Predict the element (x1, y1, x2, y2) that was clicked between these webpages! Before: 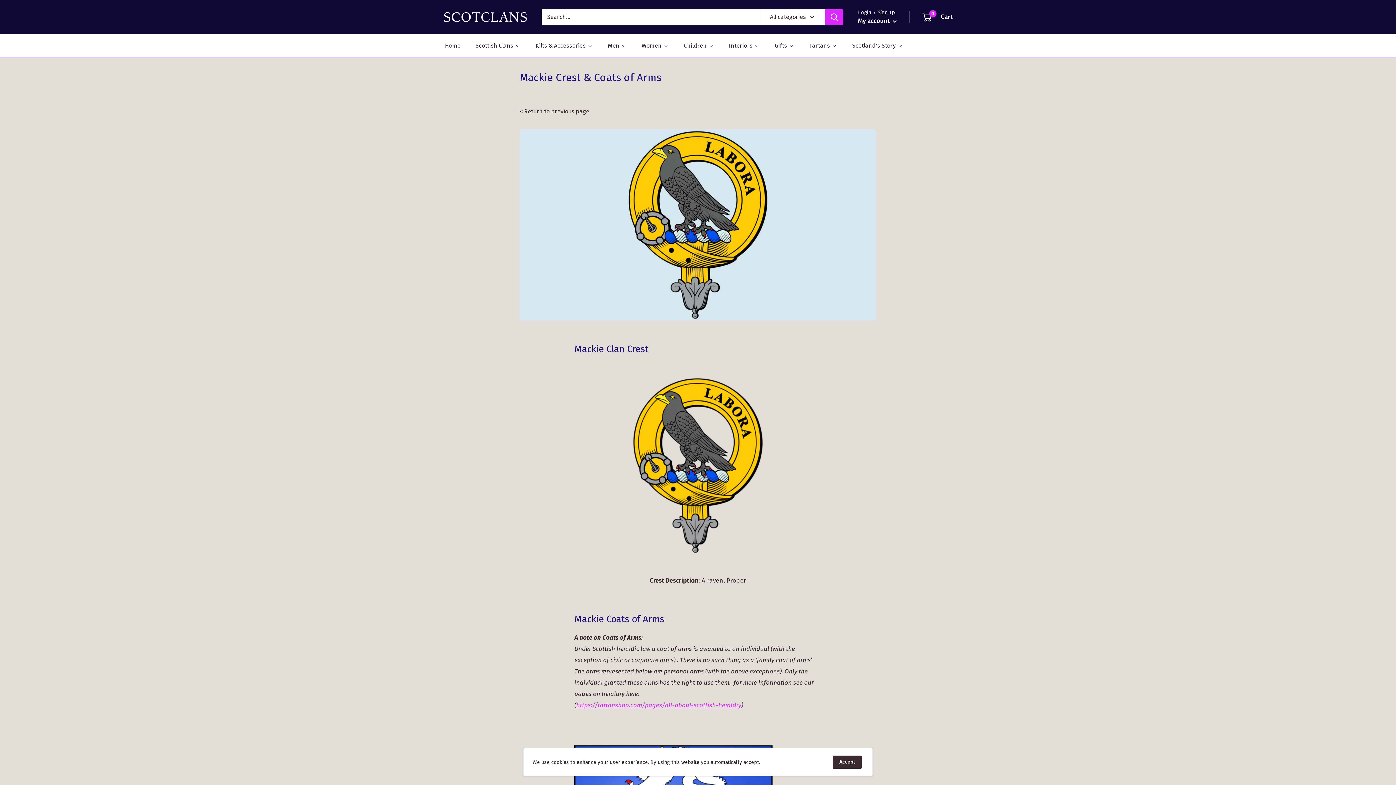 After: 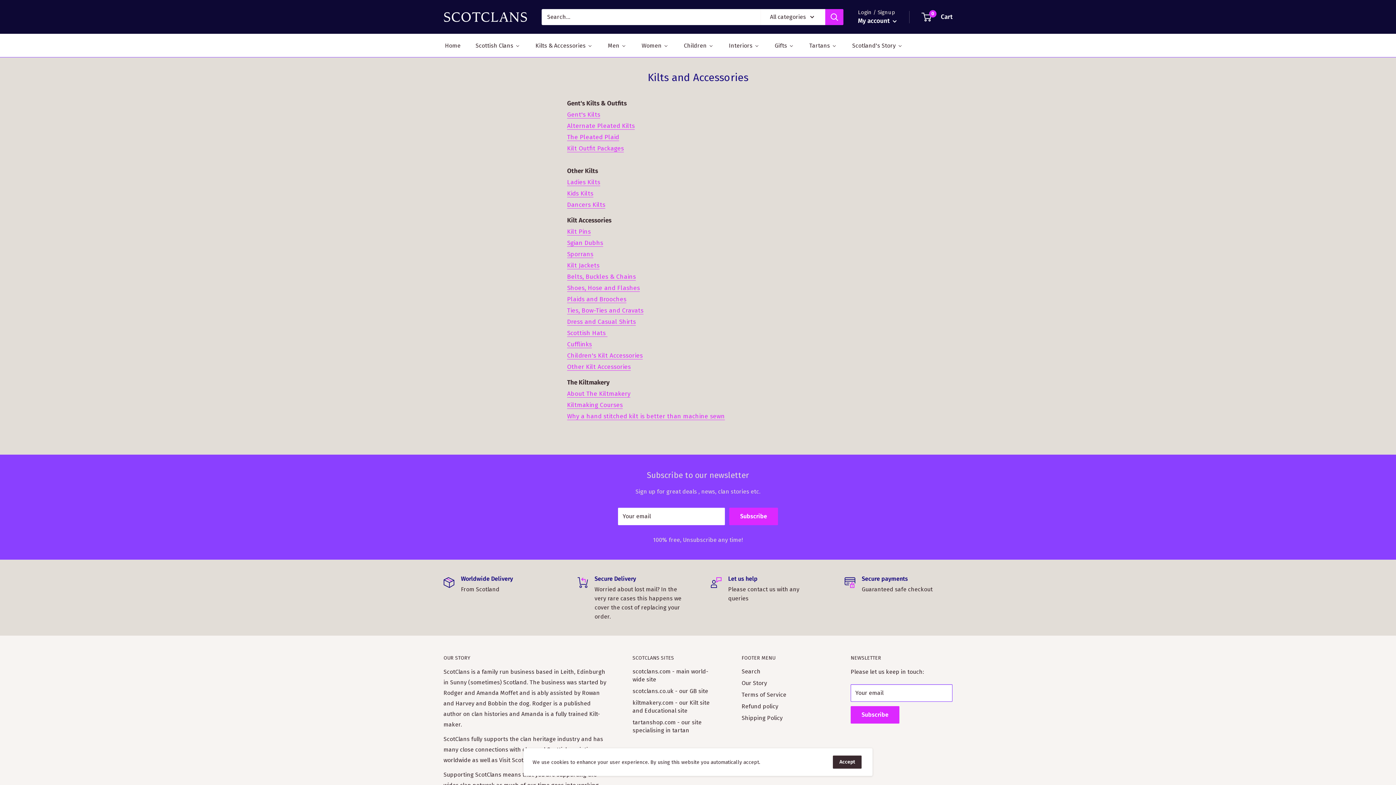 Action: label: Kilts & Accessories bbox: (534, 40, 593, 51)